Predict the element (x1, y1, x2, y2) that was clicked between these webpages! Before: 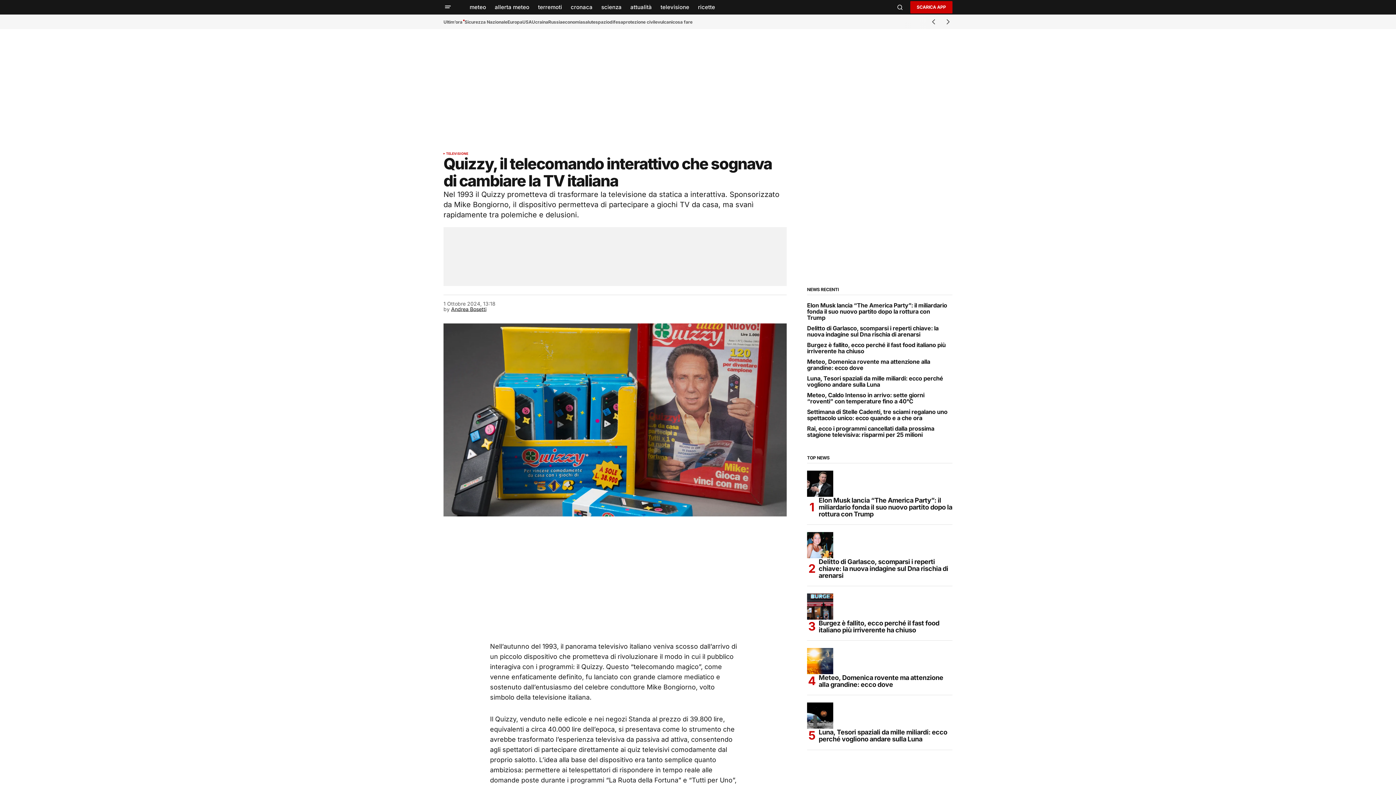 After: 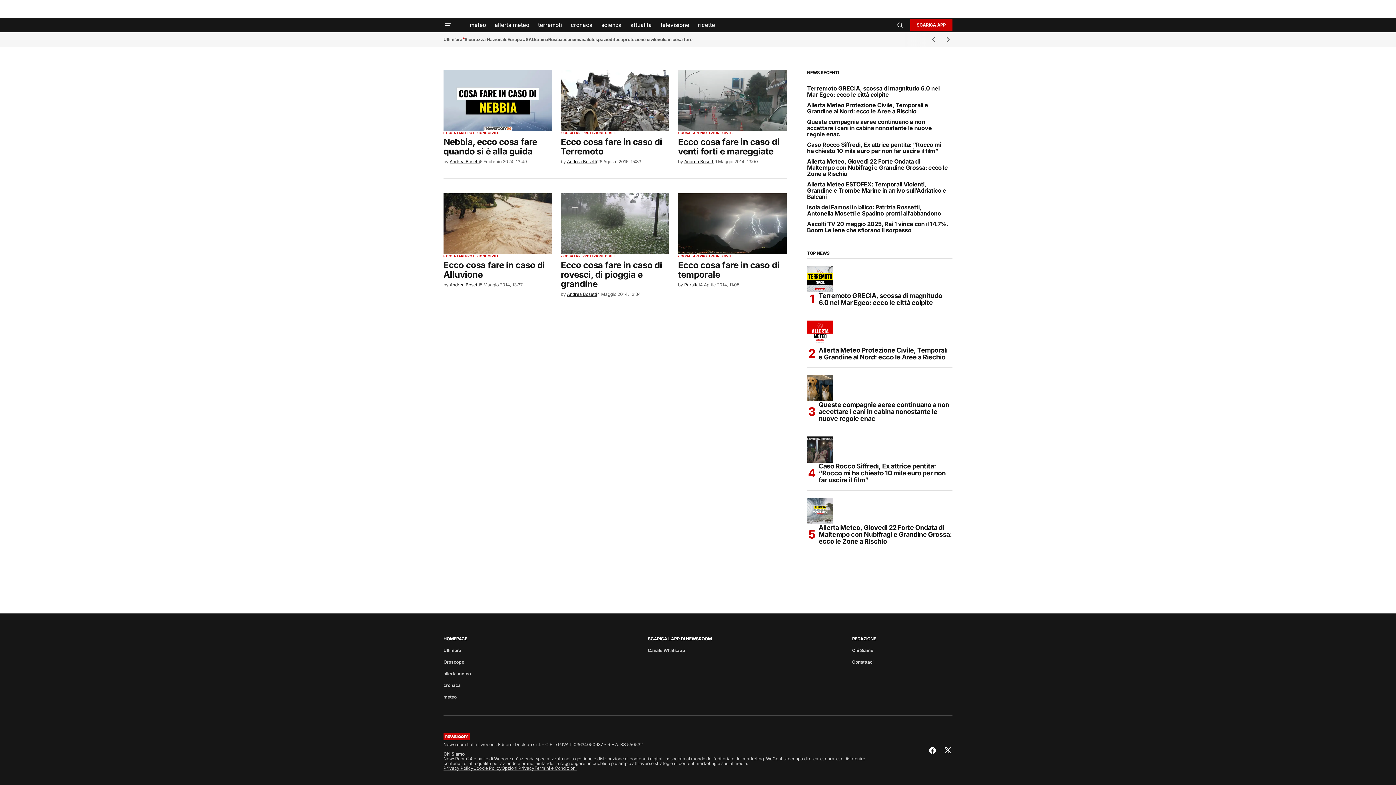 Action: bbox: (672, 16, 747, 27) label: cosa fare